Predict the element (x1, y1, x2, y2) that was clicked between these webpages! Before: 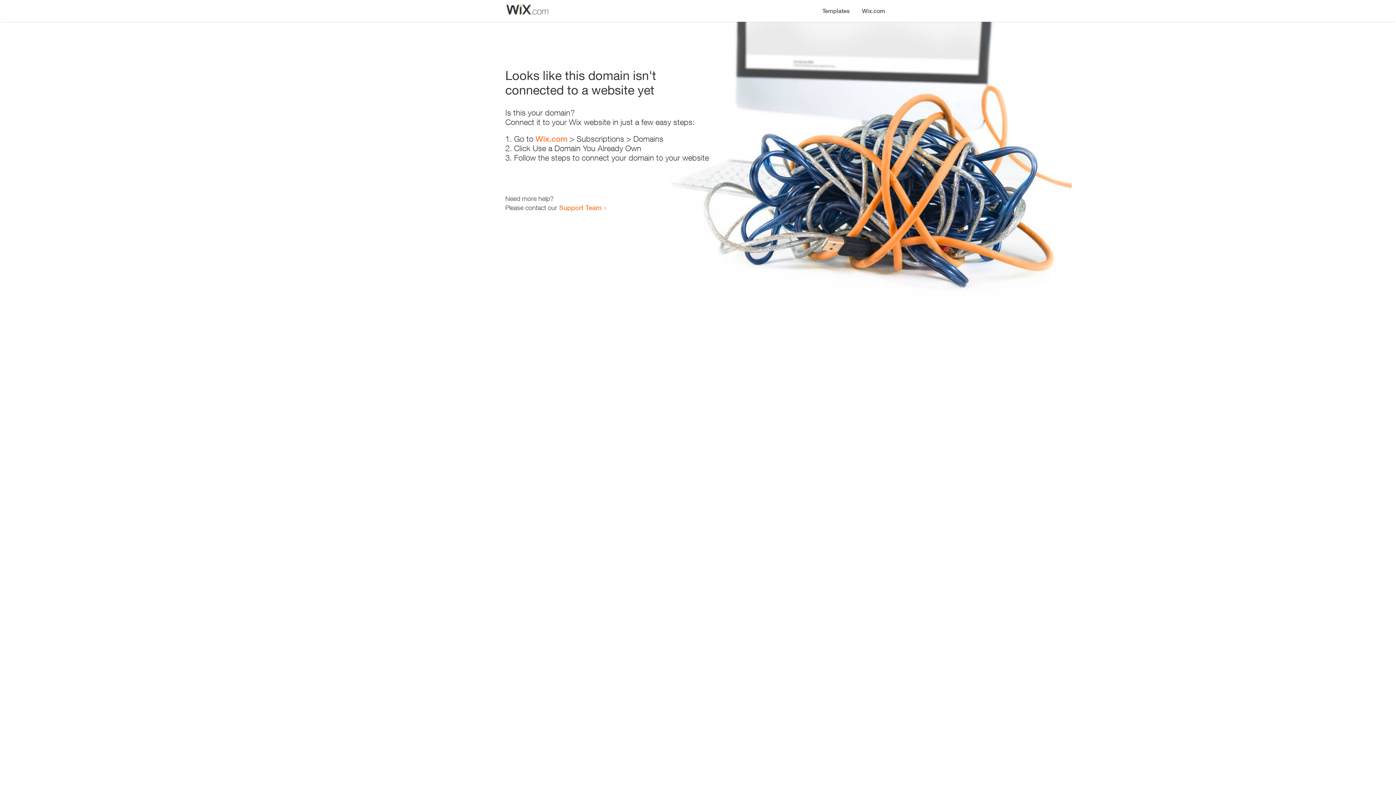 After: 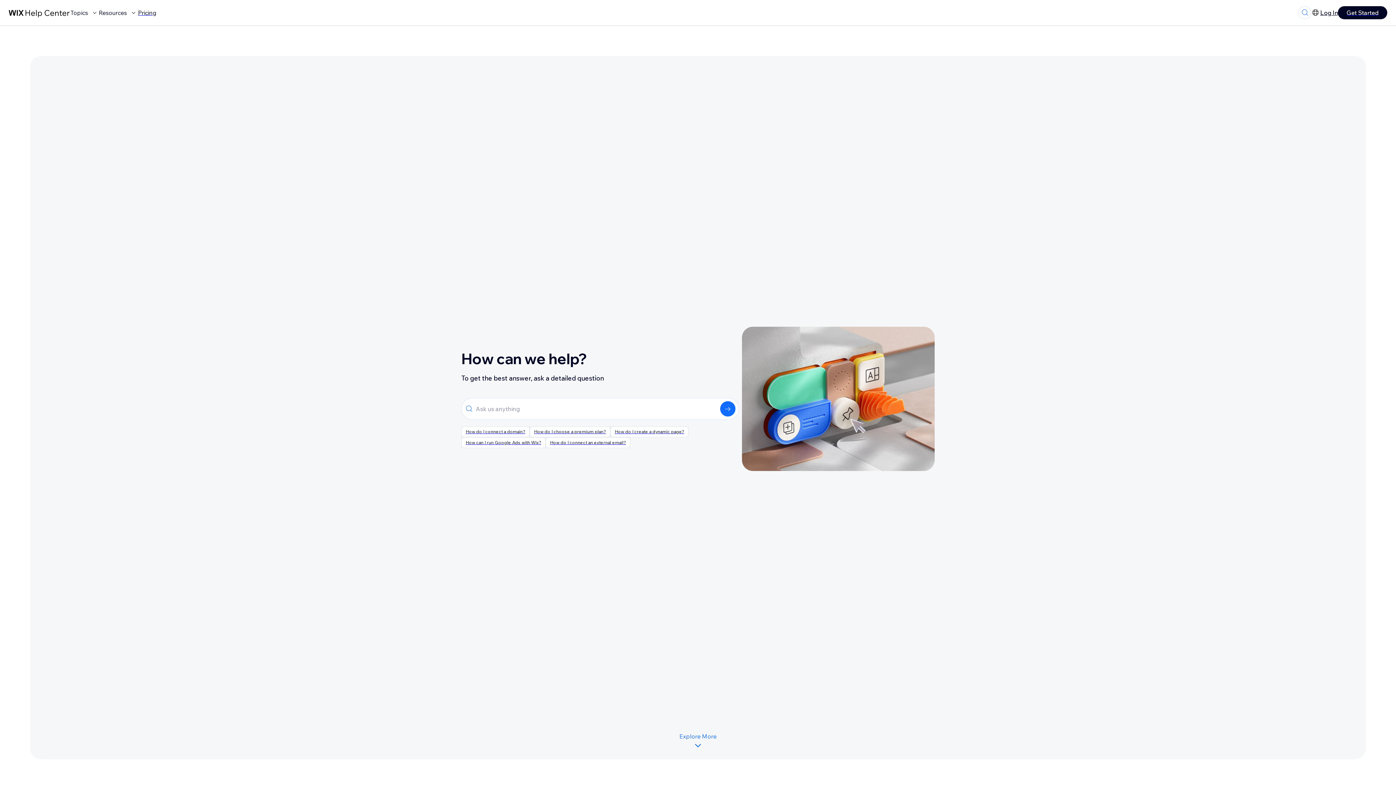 Action: label: Support Team bbox: (559, 203, 601, 211)